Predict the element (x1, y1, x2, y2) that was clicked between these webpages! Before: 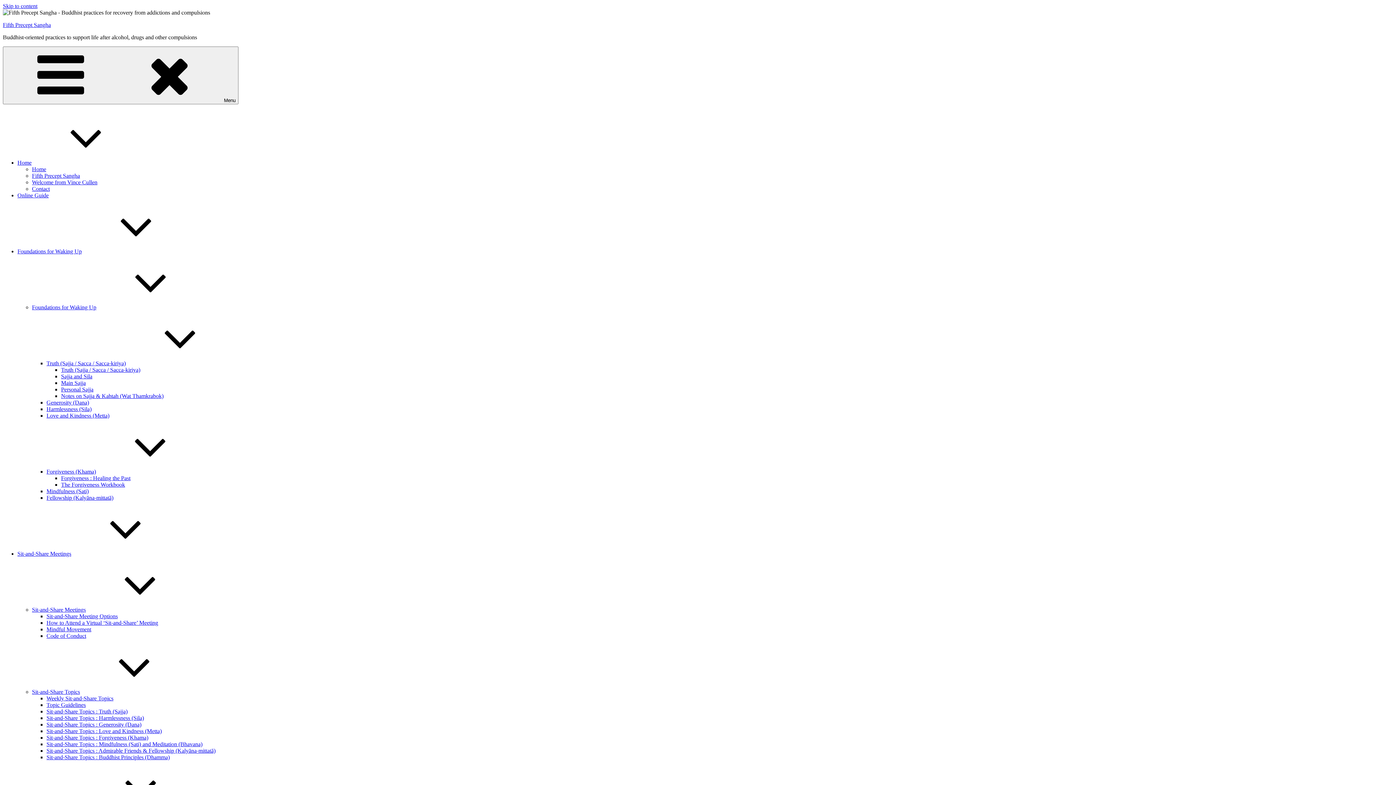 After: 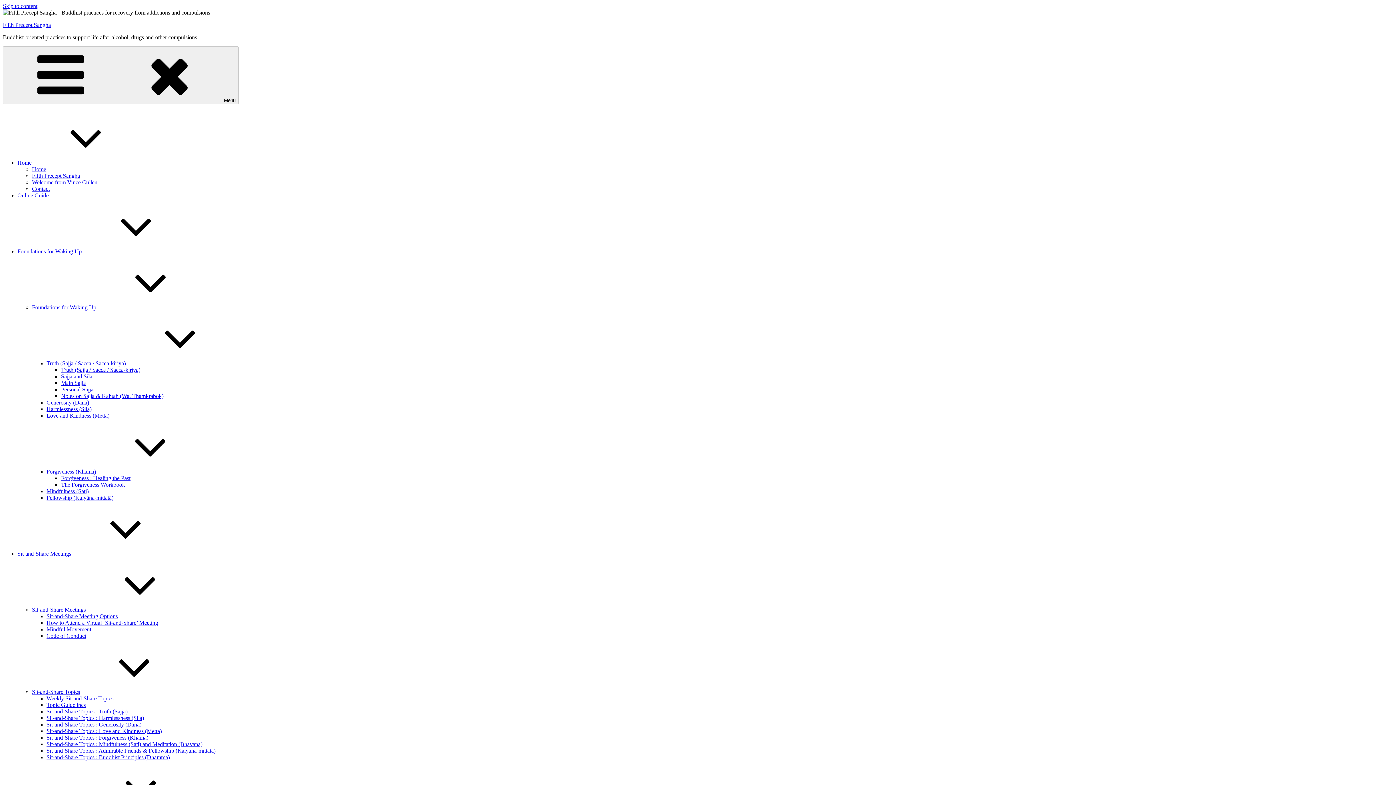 Action: label: Sit-and-Share Meetings bbox: (17, 550, 180, 557)